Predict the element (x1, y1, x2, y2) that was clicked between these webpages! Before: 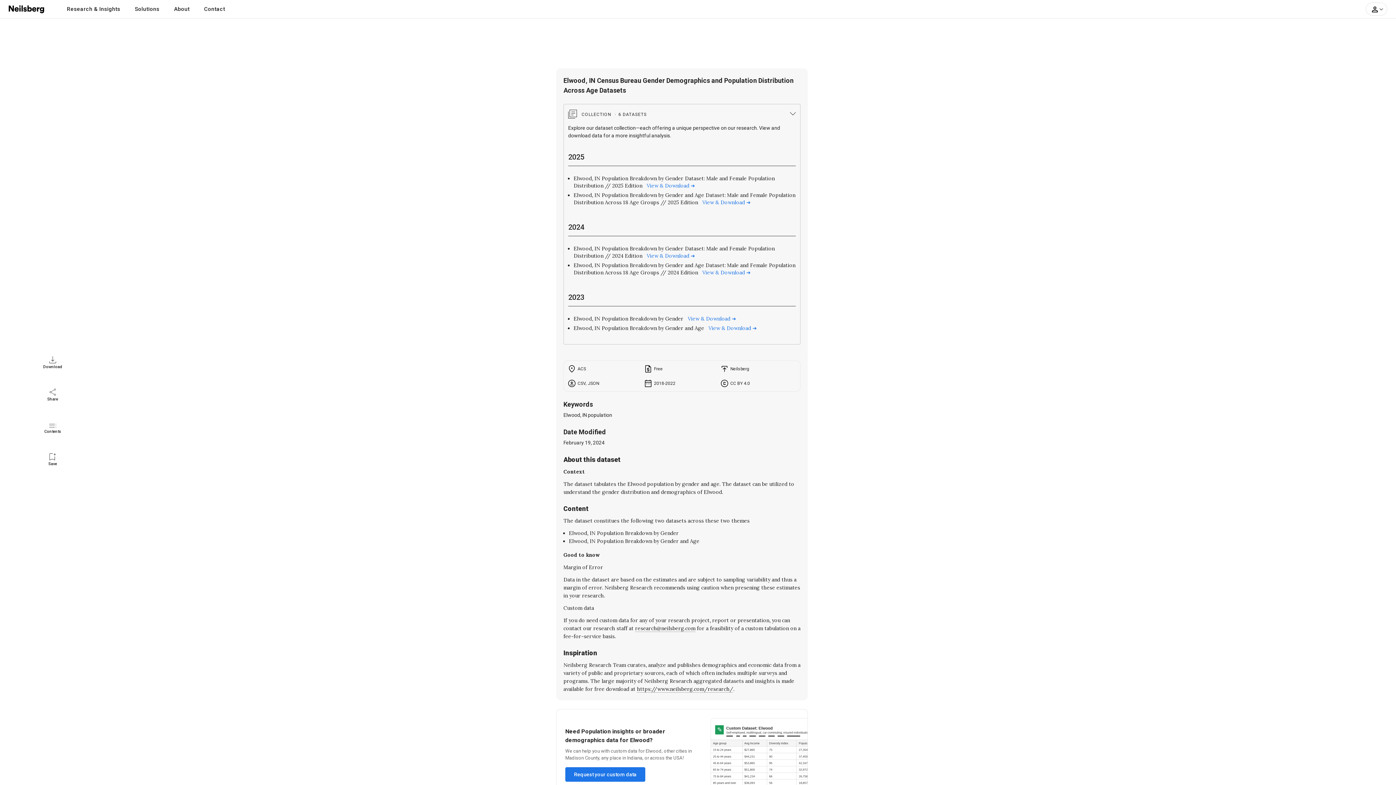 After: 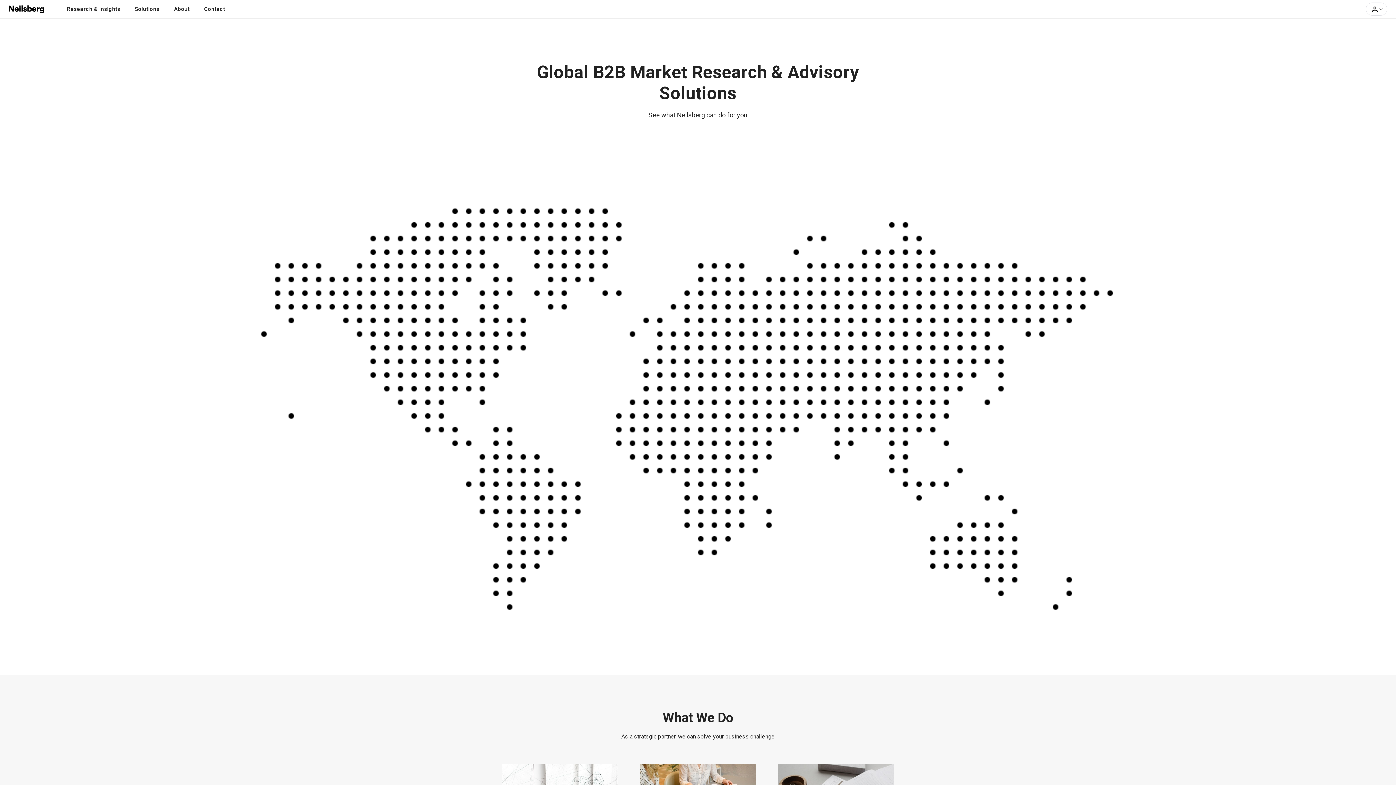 Action: bbox: (0, 5, 53, 11) label: Neilsberg logo